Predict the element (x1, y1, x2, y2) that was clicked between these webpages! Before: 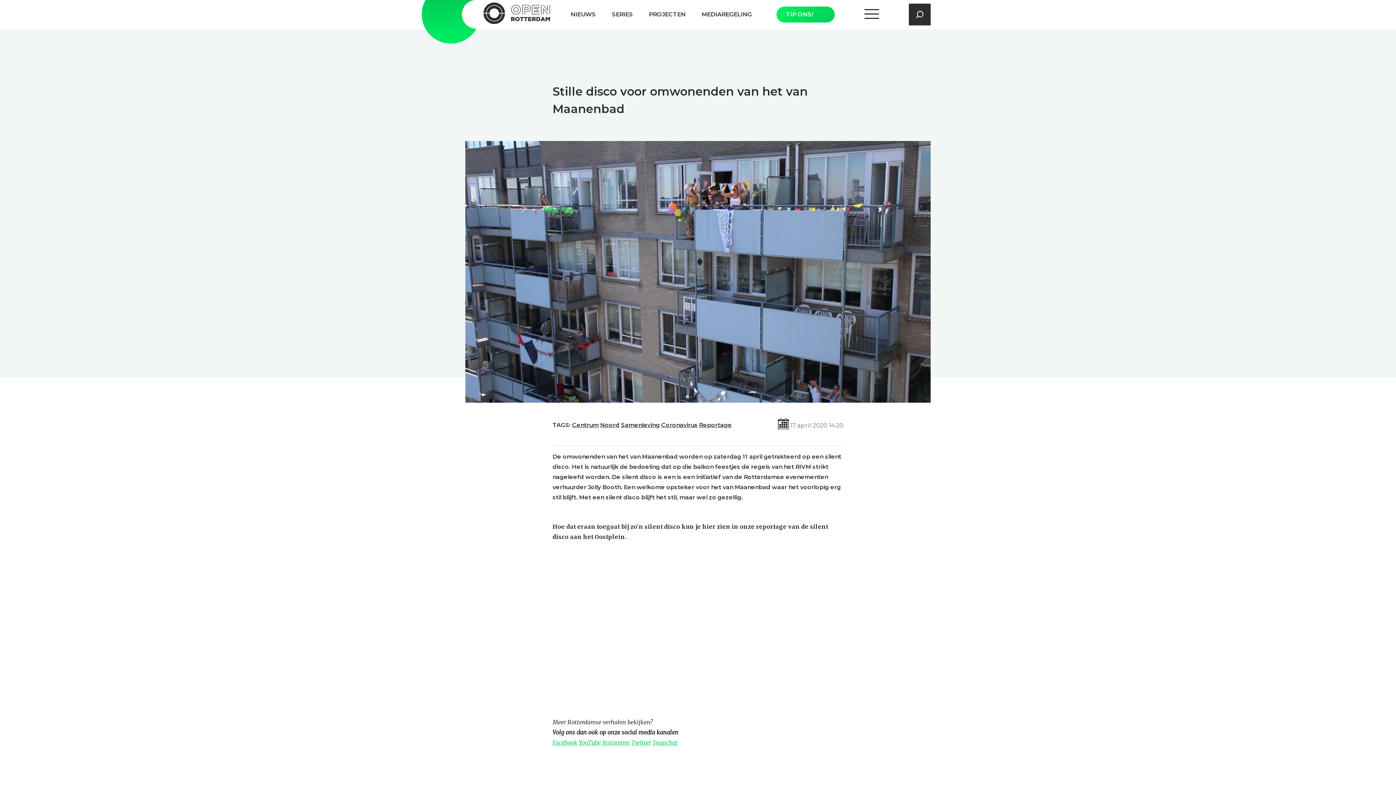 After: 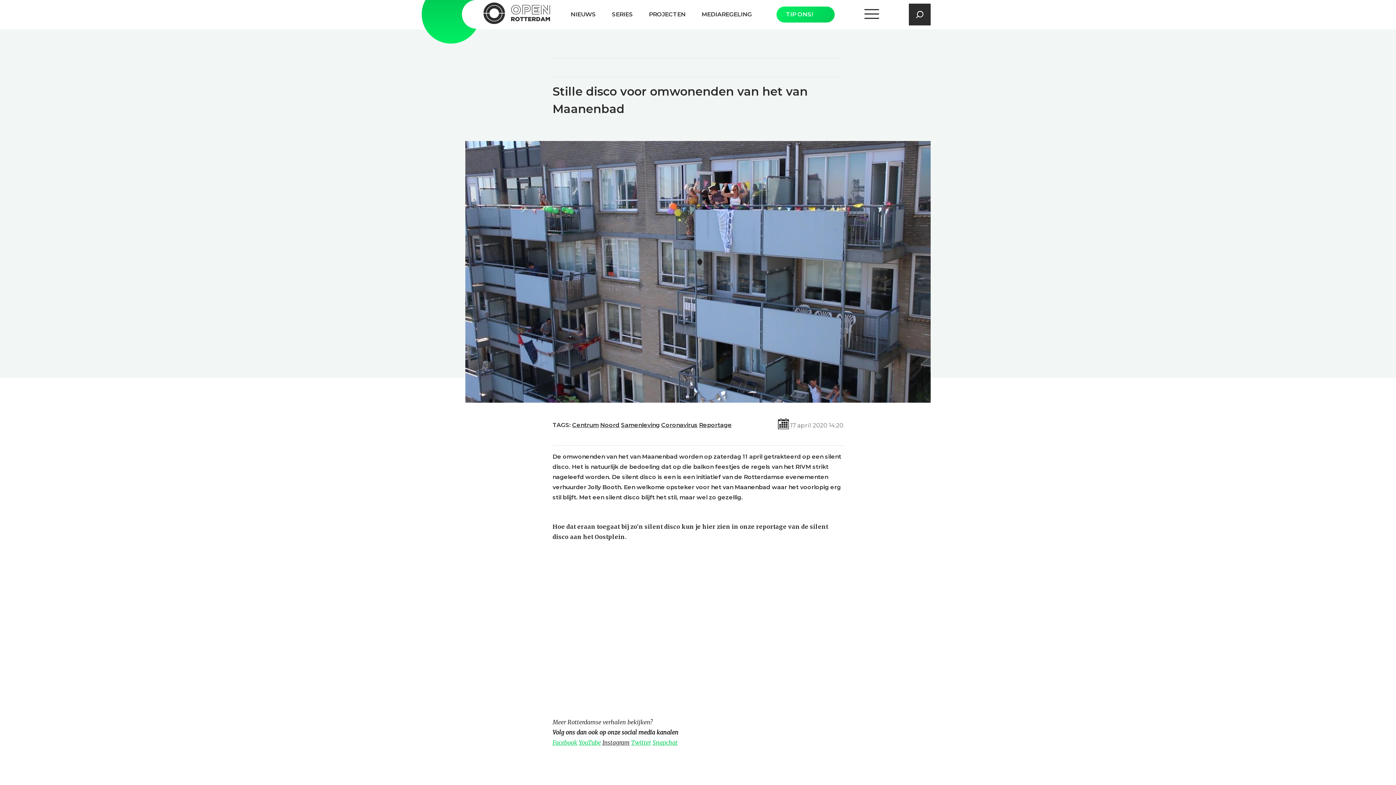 Action: bbox: (602, 739, 629, 746) label: Instagram